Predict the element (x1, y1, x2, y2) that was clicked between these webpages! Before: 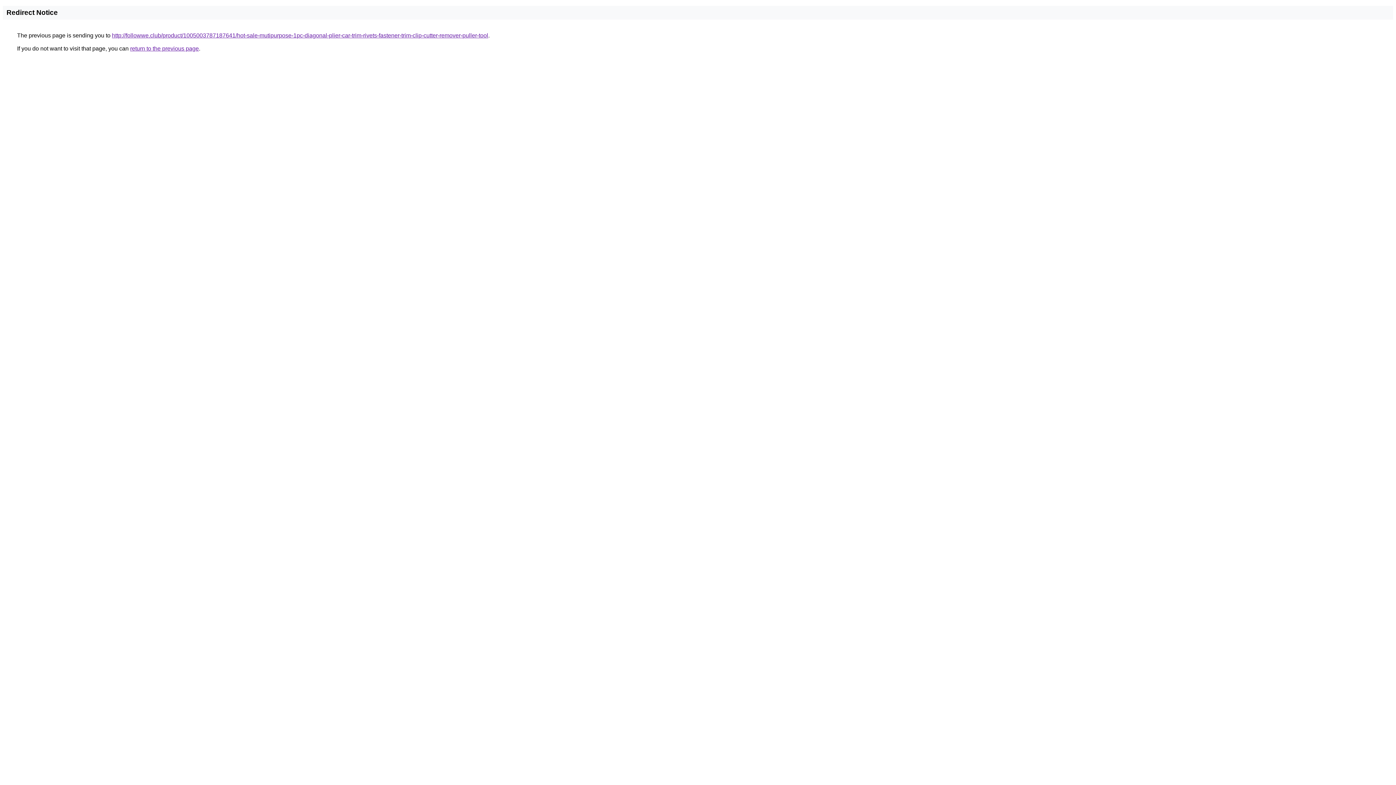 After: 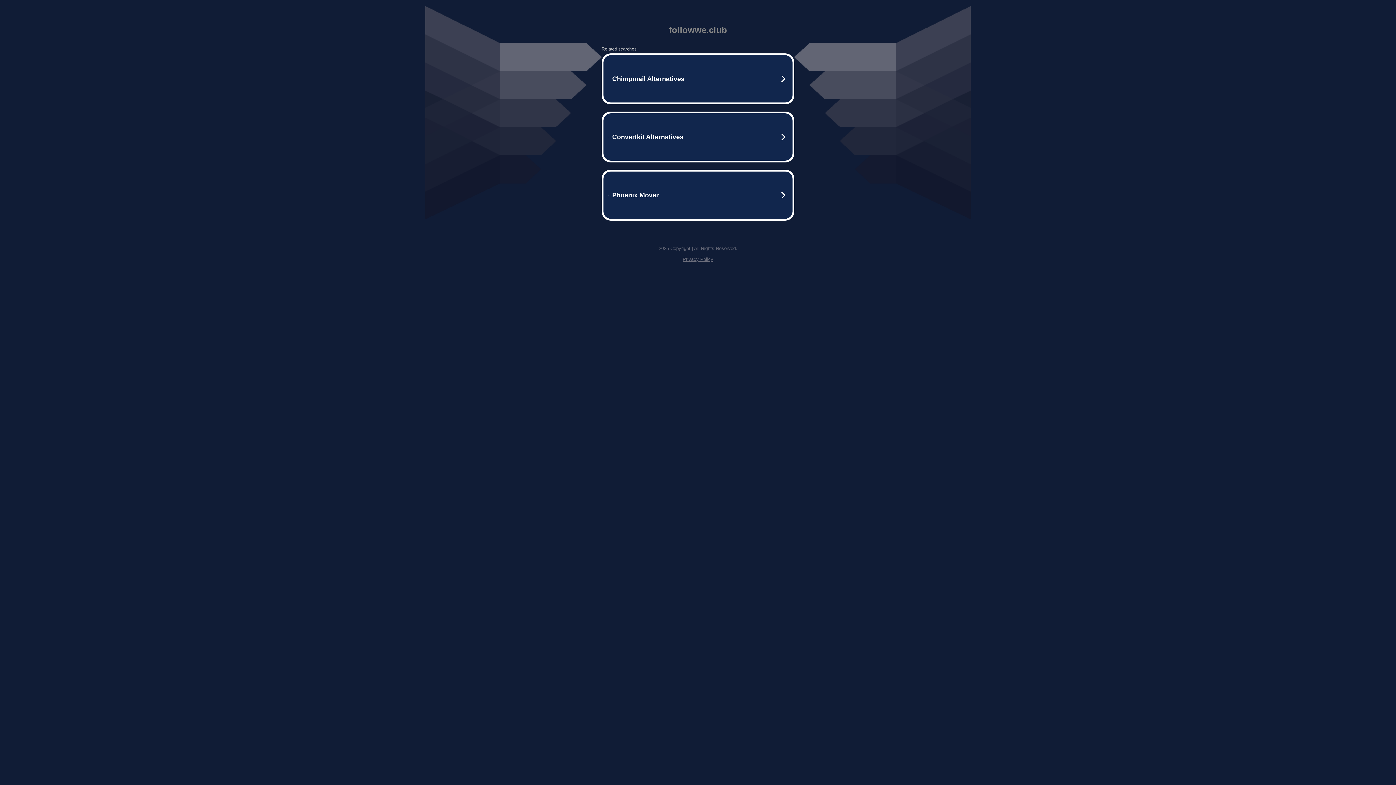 Action: label: http://followwe.club/product/1005003787187641/hot-sale-mutipurpose-1pc-diagonal-plier-car-trim-rivets-fastener-trim-clip-cutter-remover-puller-tool bbox: (112, 32, 488, 38)